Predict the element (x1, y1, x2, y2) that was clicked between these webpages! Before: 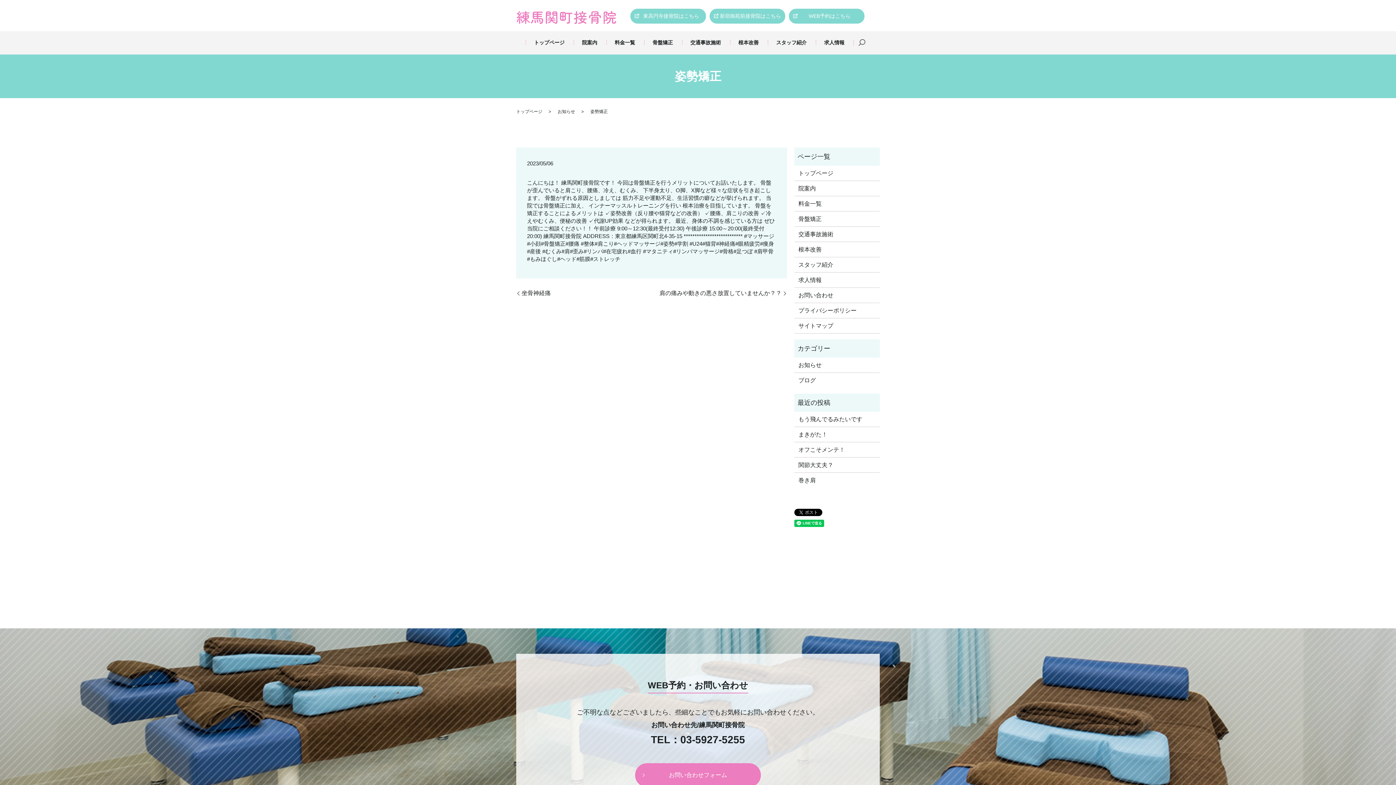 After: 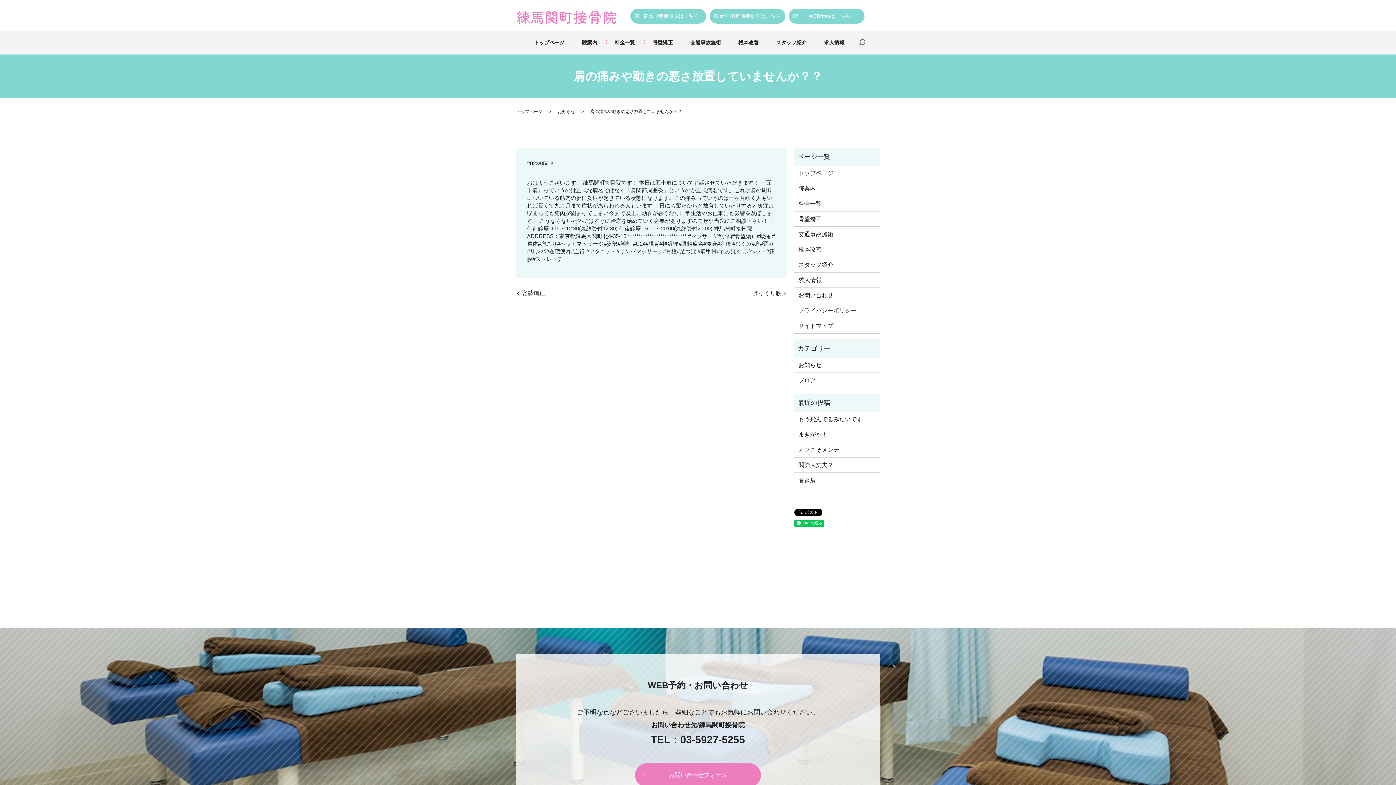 Action: bbox: (659, 289, 787, 297) label: 肩の痛みや動きの悪さ放置していませんか？？